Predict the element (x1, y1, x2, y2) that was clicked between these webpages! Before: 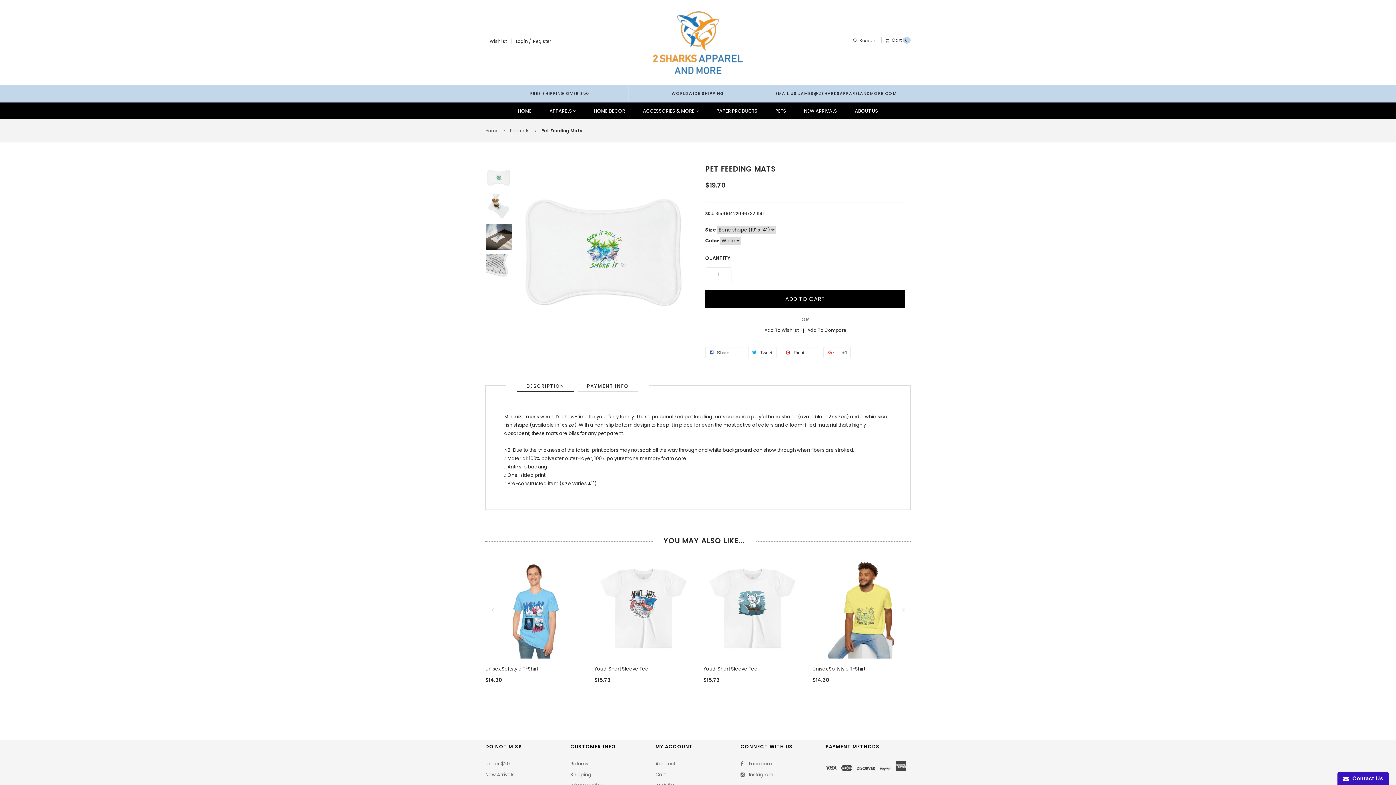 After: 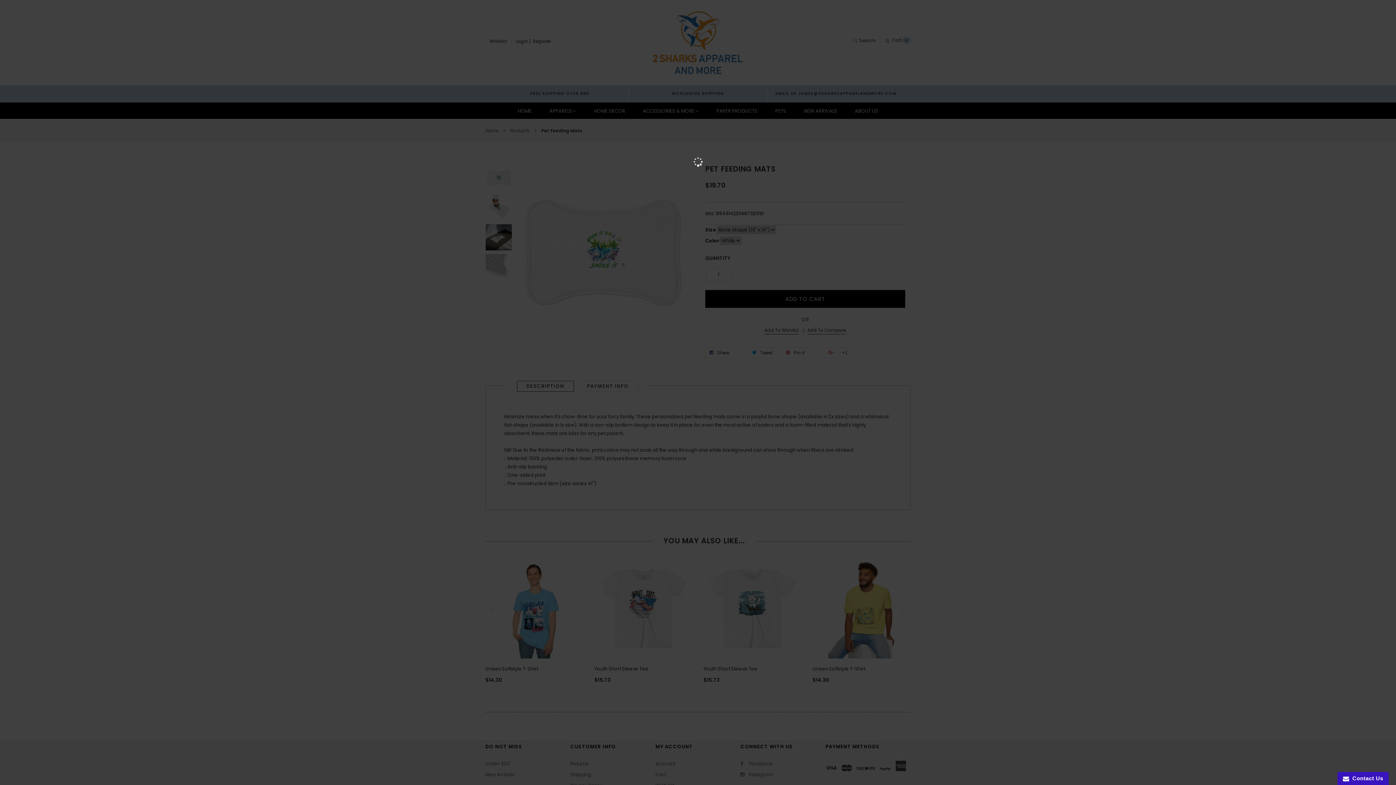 Action: label: ADD TO CART bbox: (705, 290, 905, 308)